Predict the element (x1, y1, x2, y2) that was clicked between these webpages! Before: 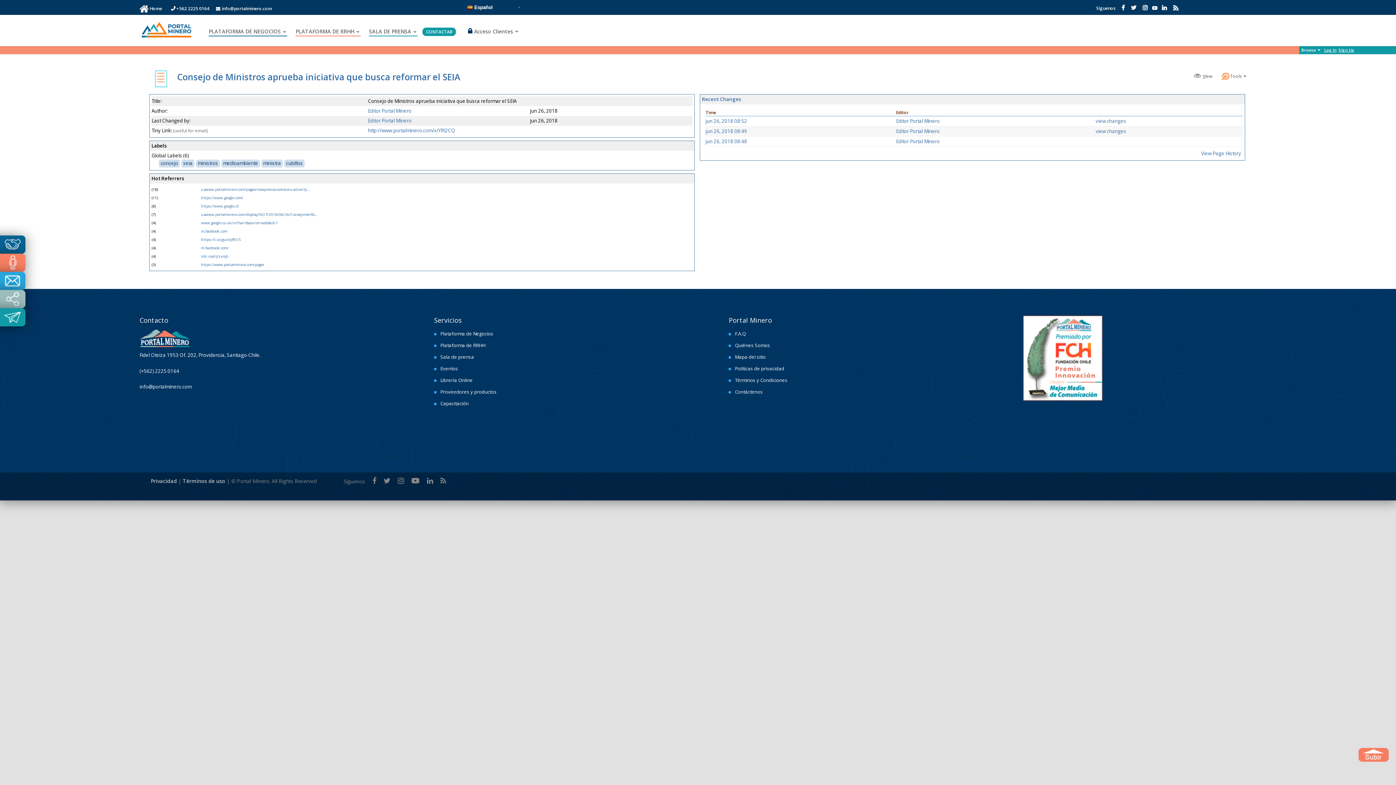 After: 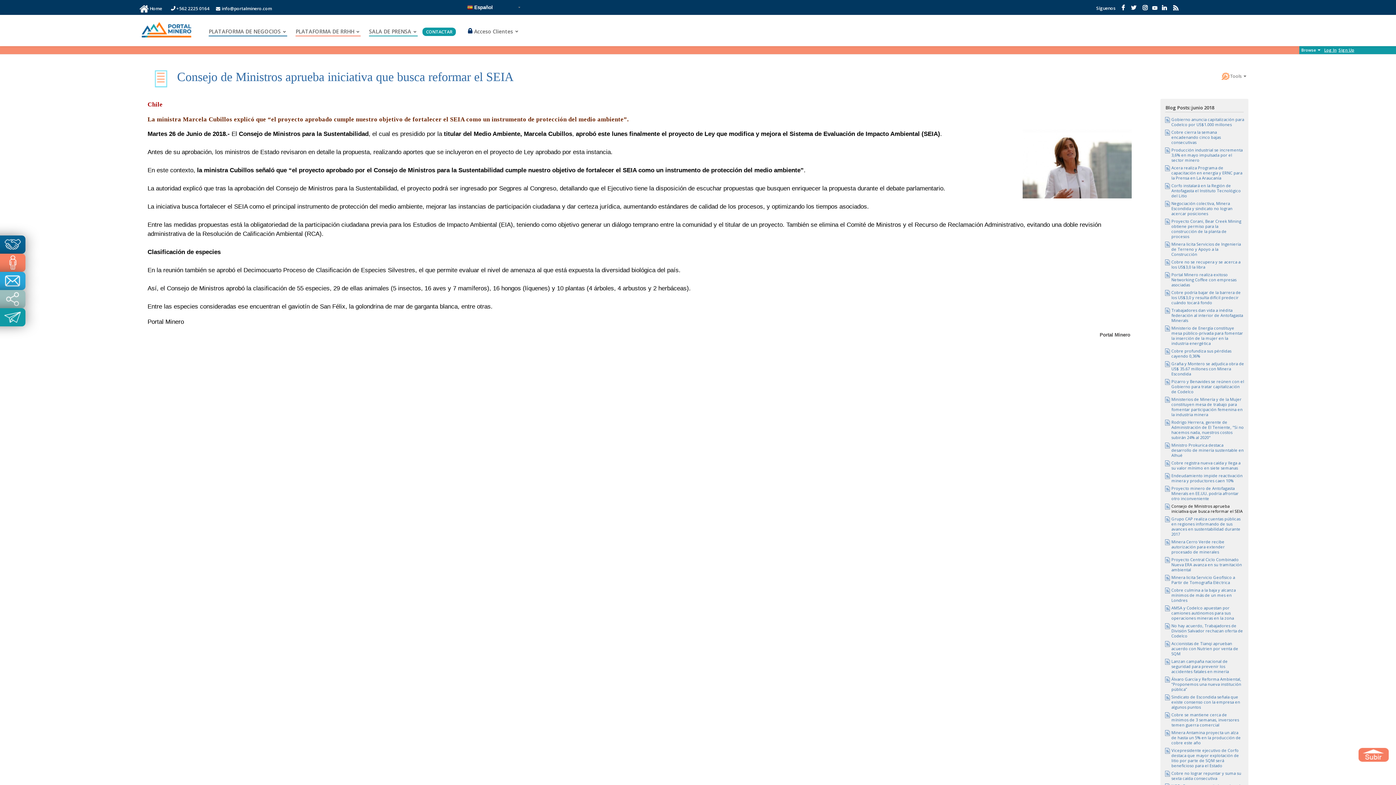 Action: bbox: (1191, 71, 1219, 81) label: View